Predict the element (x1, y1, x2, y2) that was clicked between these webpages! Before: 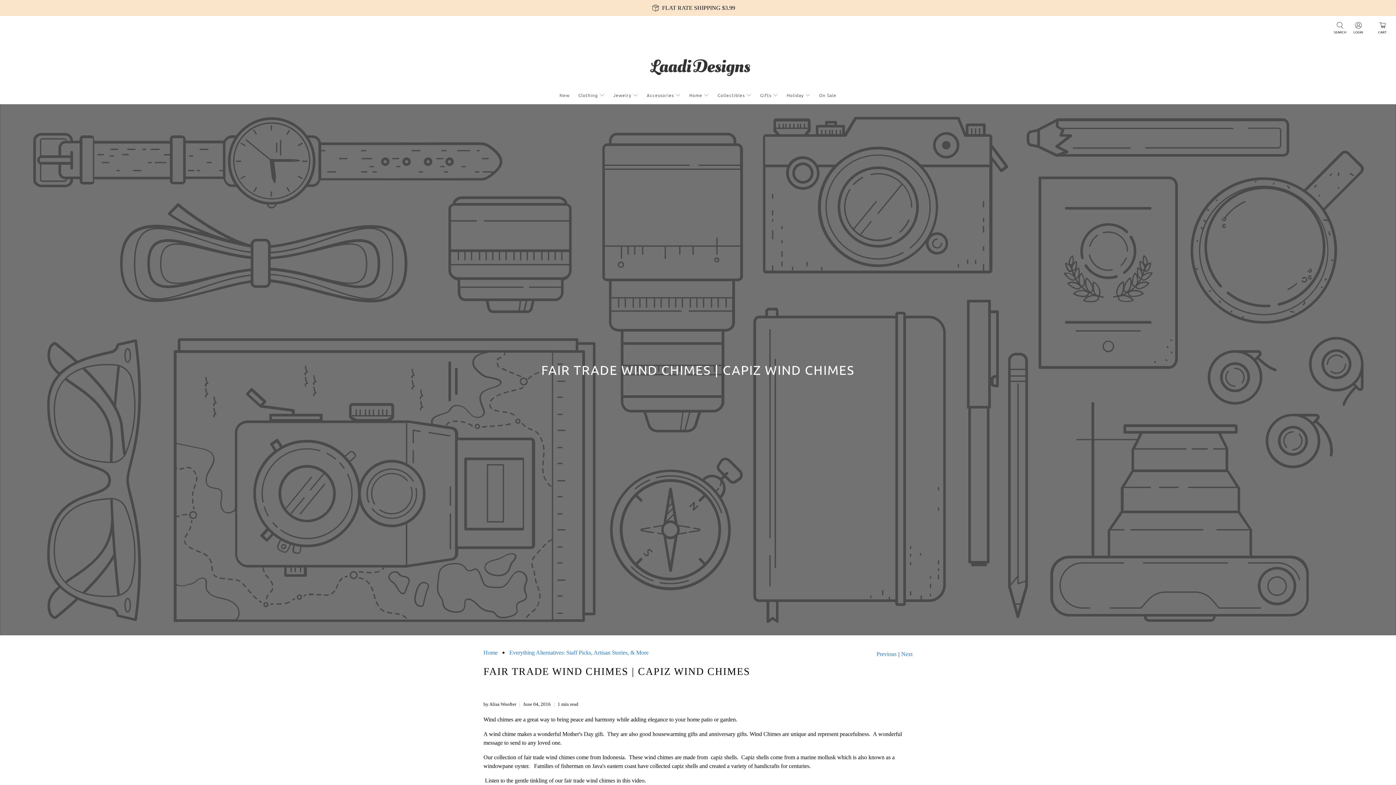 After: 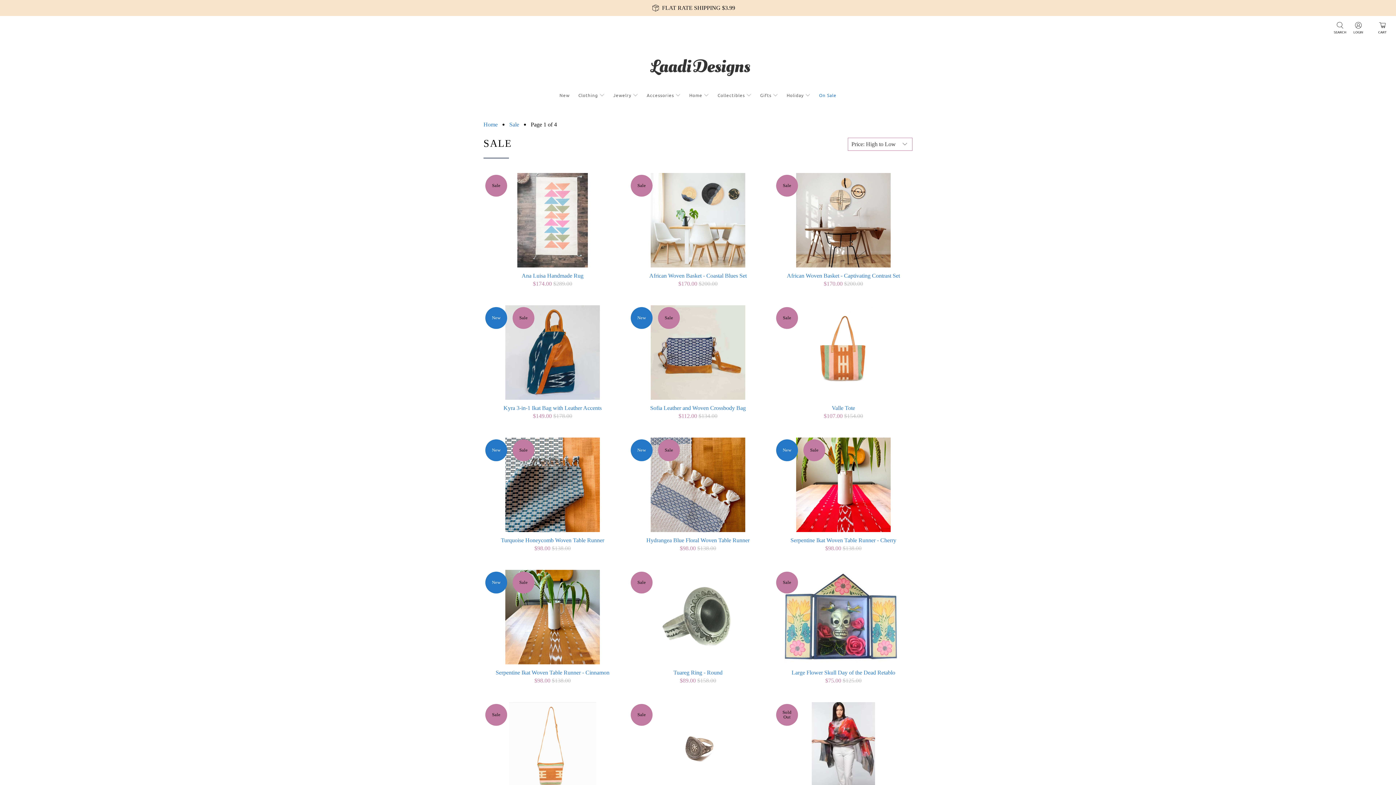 Action: bbox: (814, 86, 841, 104) label: On Sale